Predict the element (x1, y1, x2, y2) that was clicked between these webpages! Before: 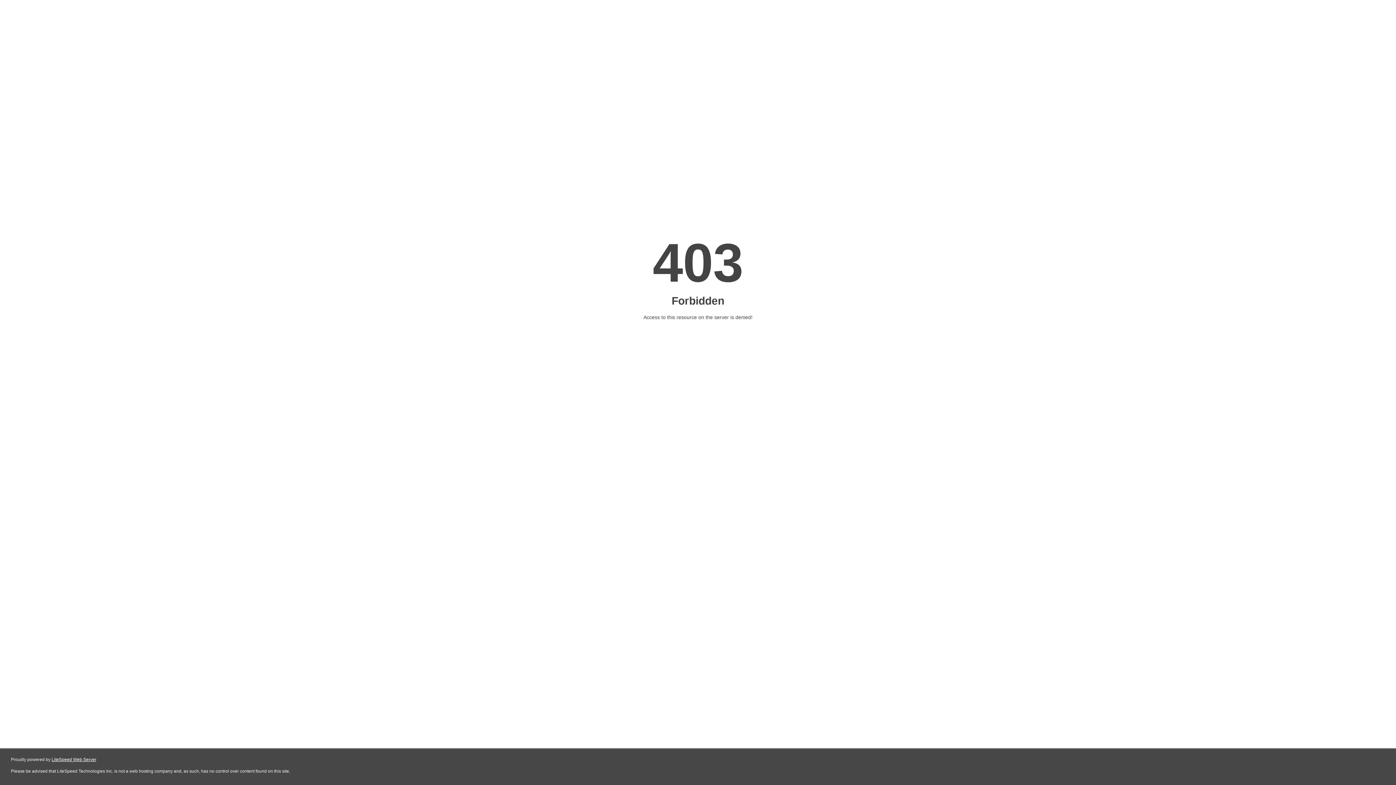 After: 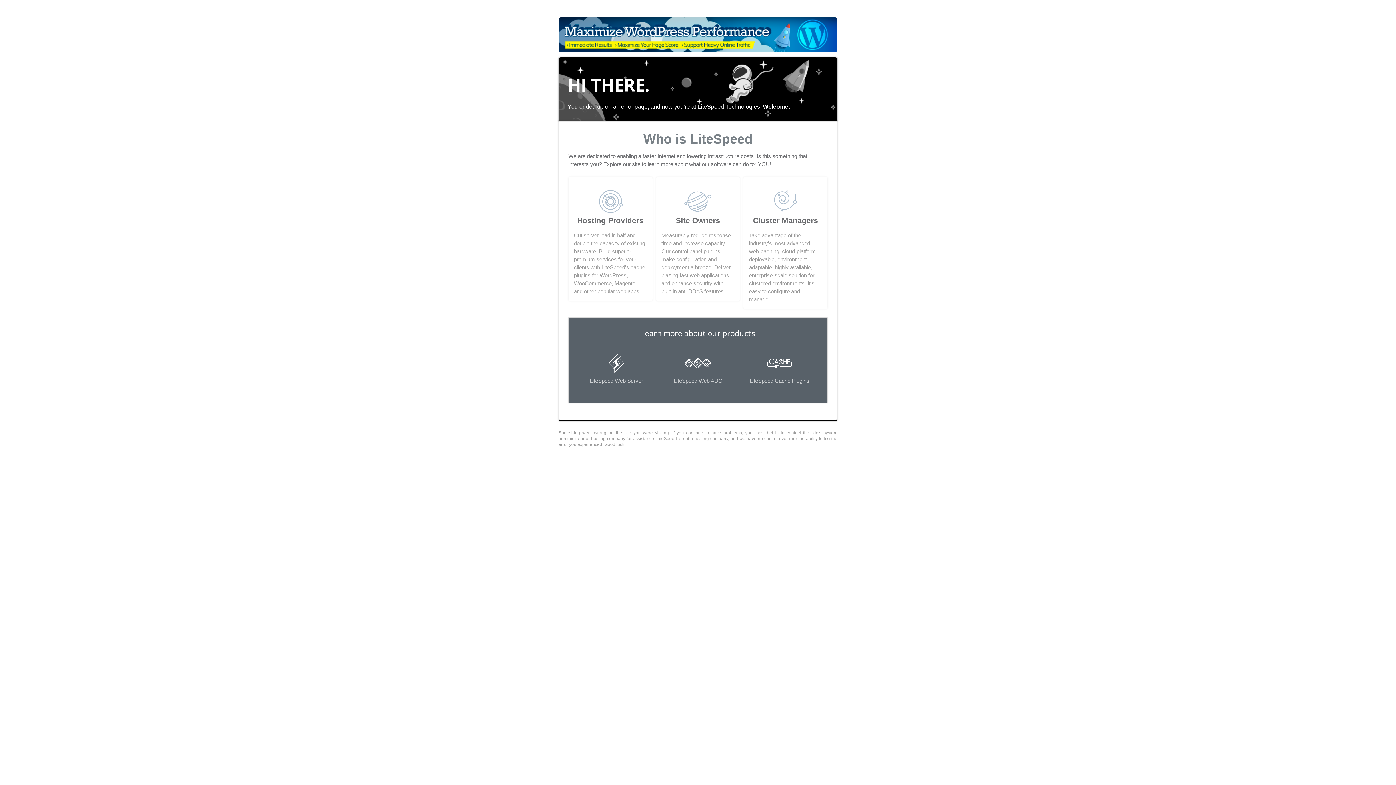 Action: label: LiteSpeed Web Server bbox: (51, 757, 96, 762)